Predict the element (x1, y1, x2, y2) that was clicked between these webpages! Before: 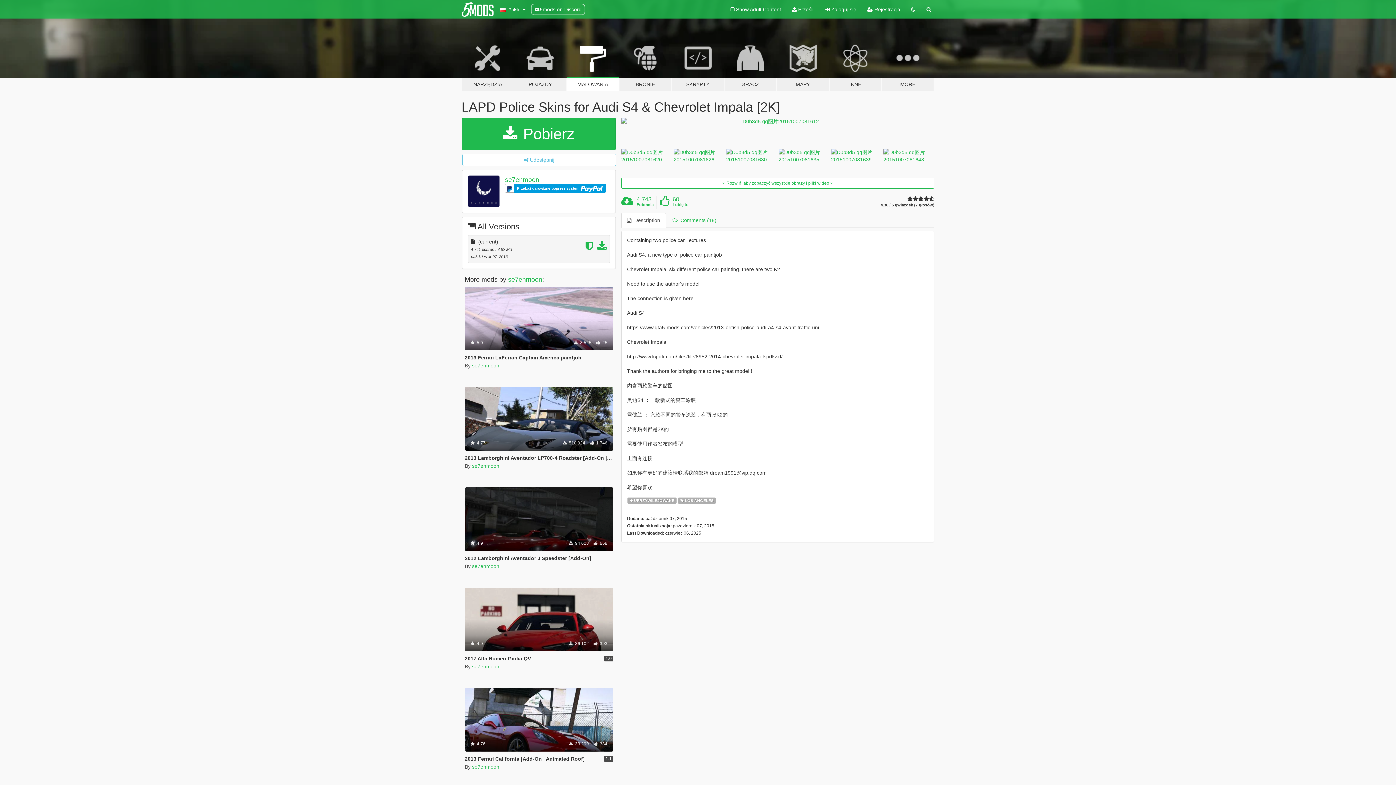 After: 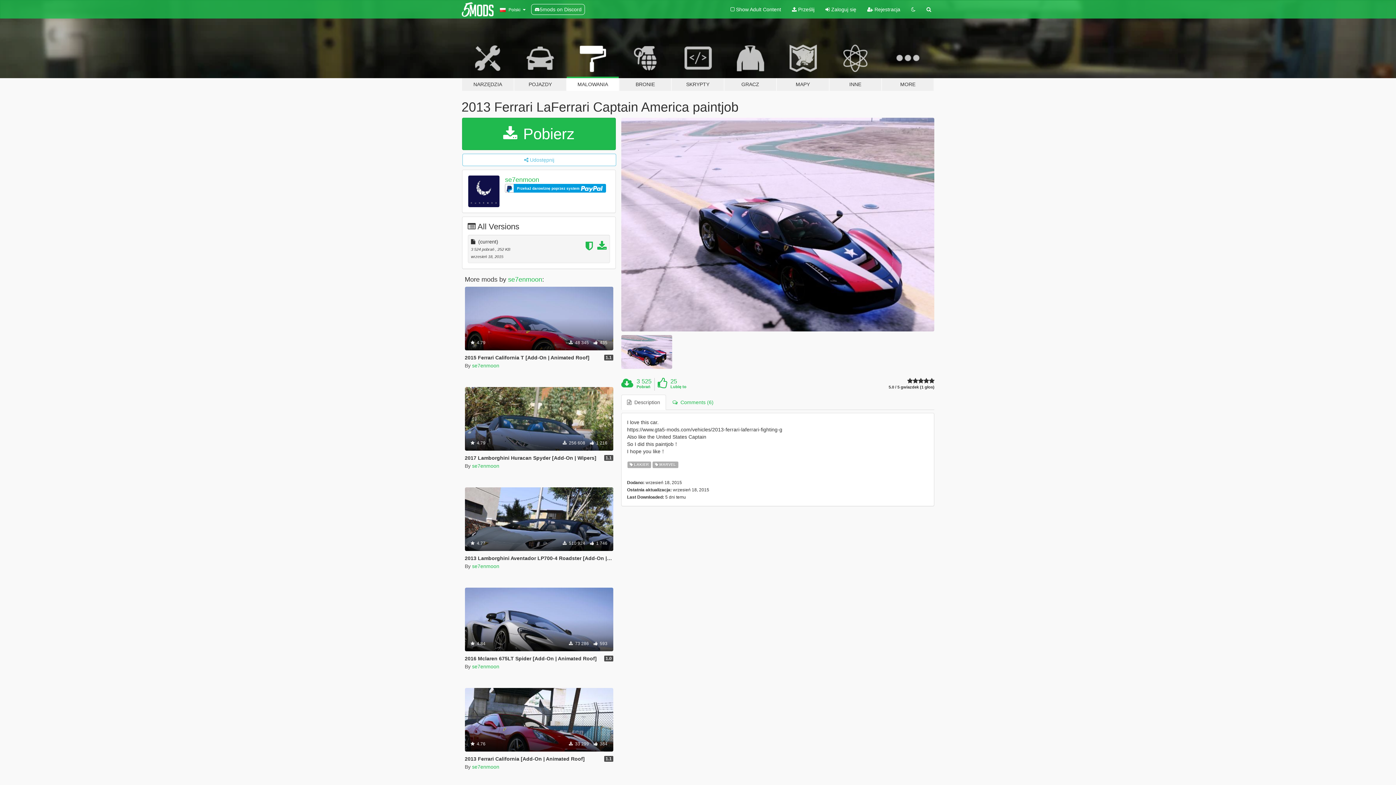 Action: label: Lakier
Marvel
 5.0
 3 525  25 bbox: (464, 286, 613, 350)